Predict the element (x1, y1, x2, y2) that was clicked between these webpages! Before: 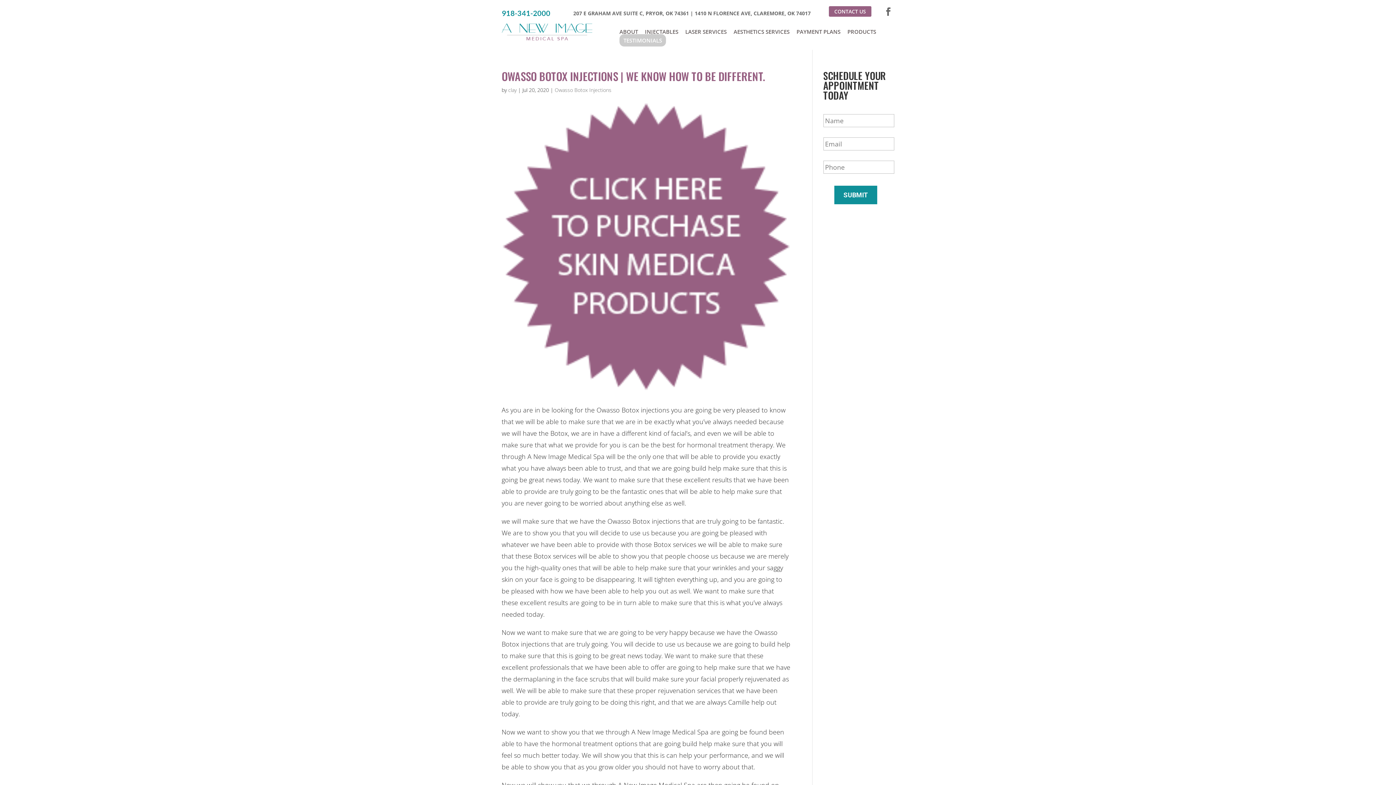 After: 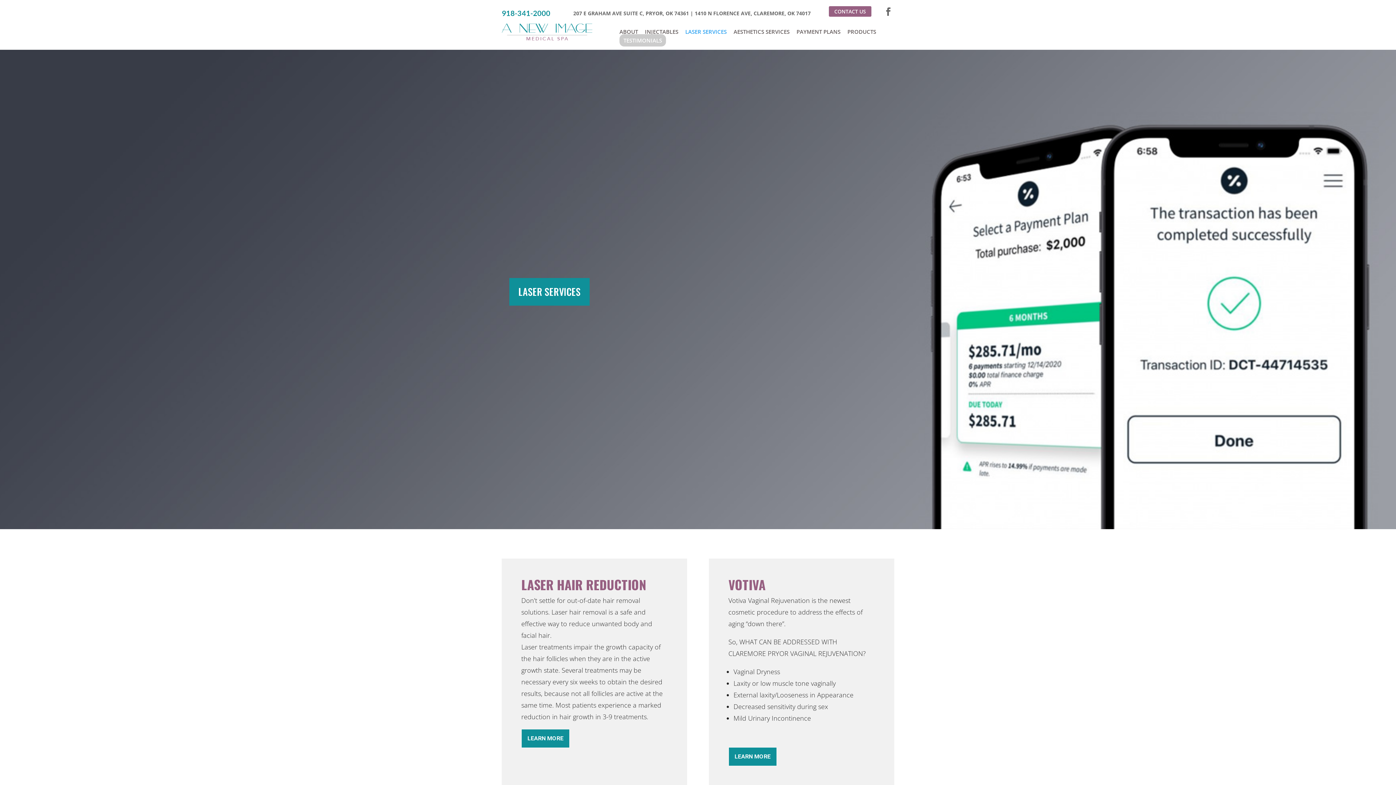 Action: bbox: (685, 29, 726, 34) label: LASER SERVICES